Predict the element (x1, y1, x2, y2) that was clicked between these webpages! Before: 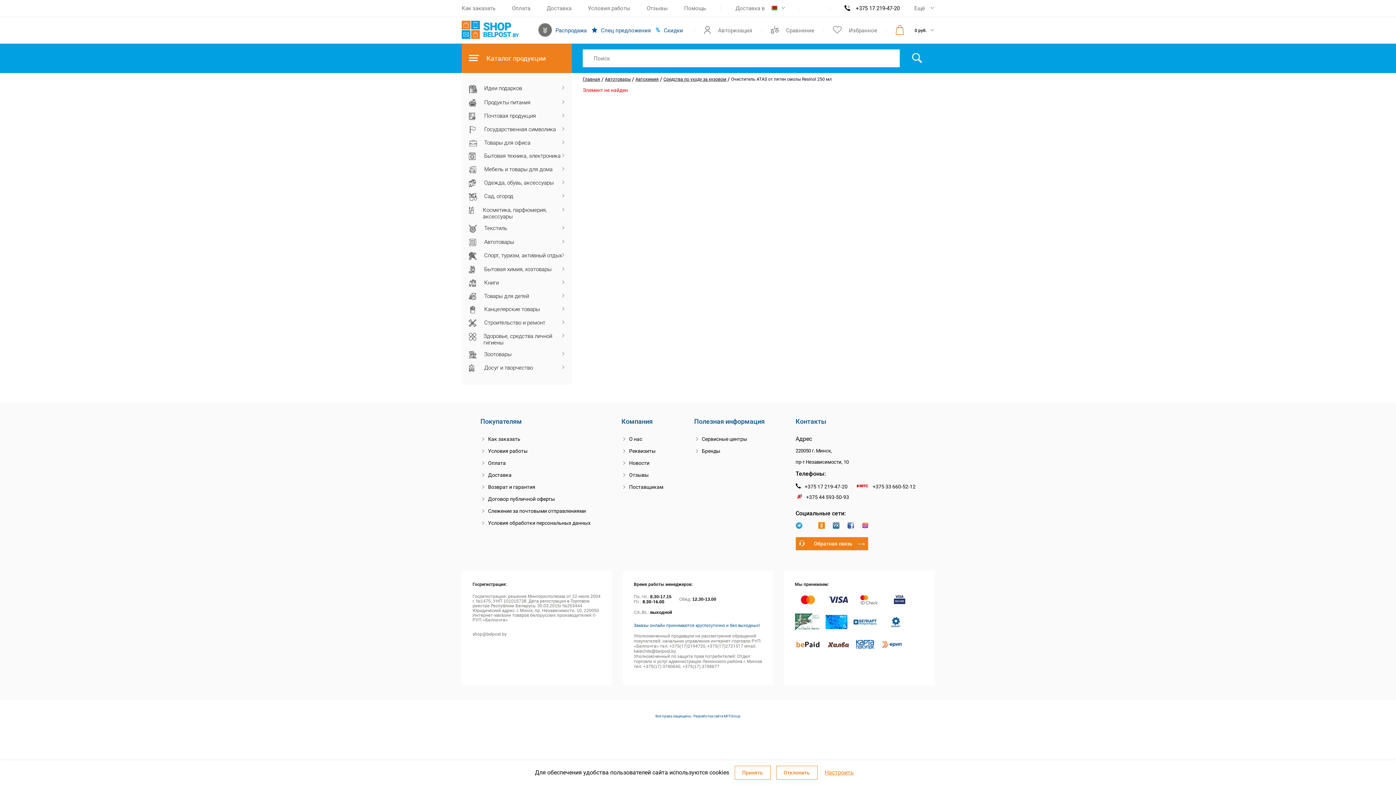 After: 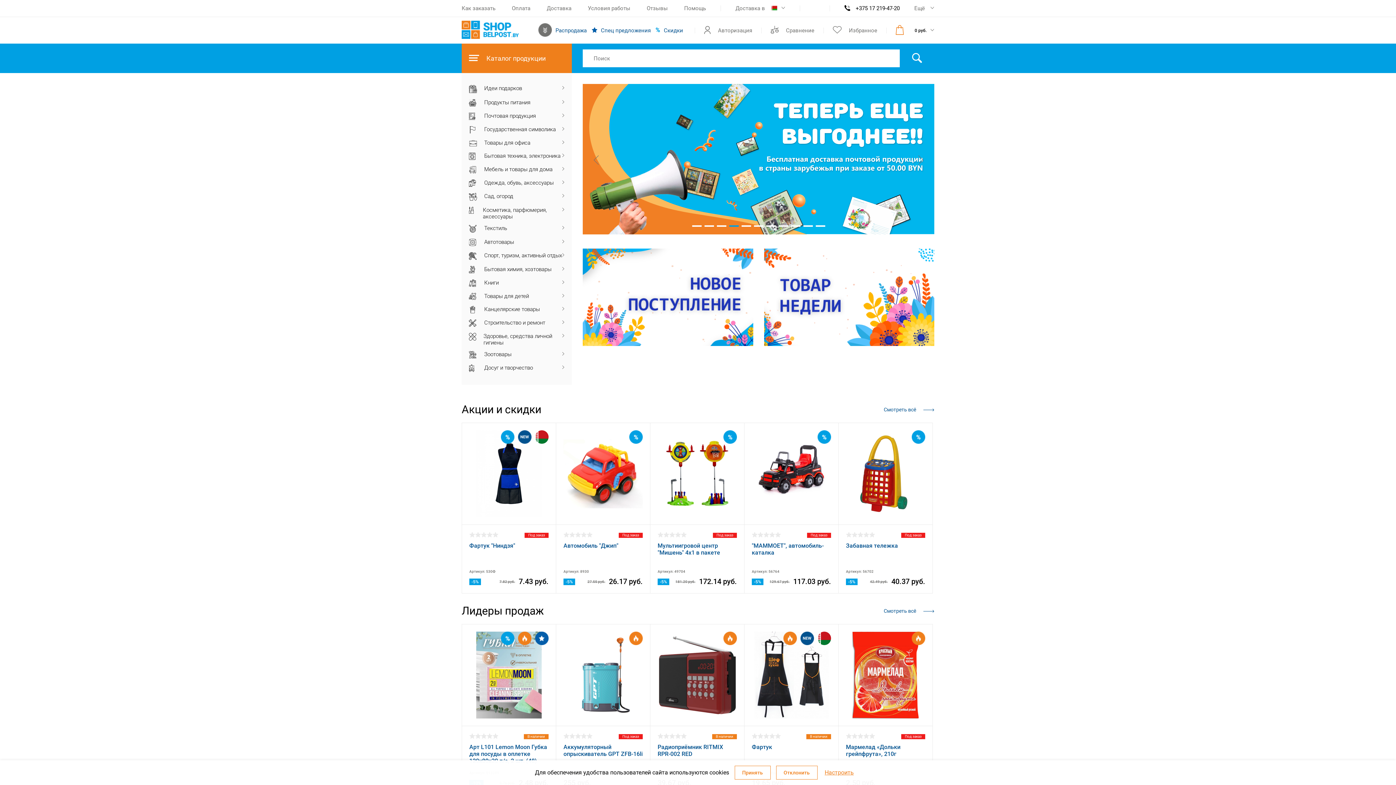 Action: bbox: (461, 33, 523, 40)